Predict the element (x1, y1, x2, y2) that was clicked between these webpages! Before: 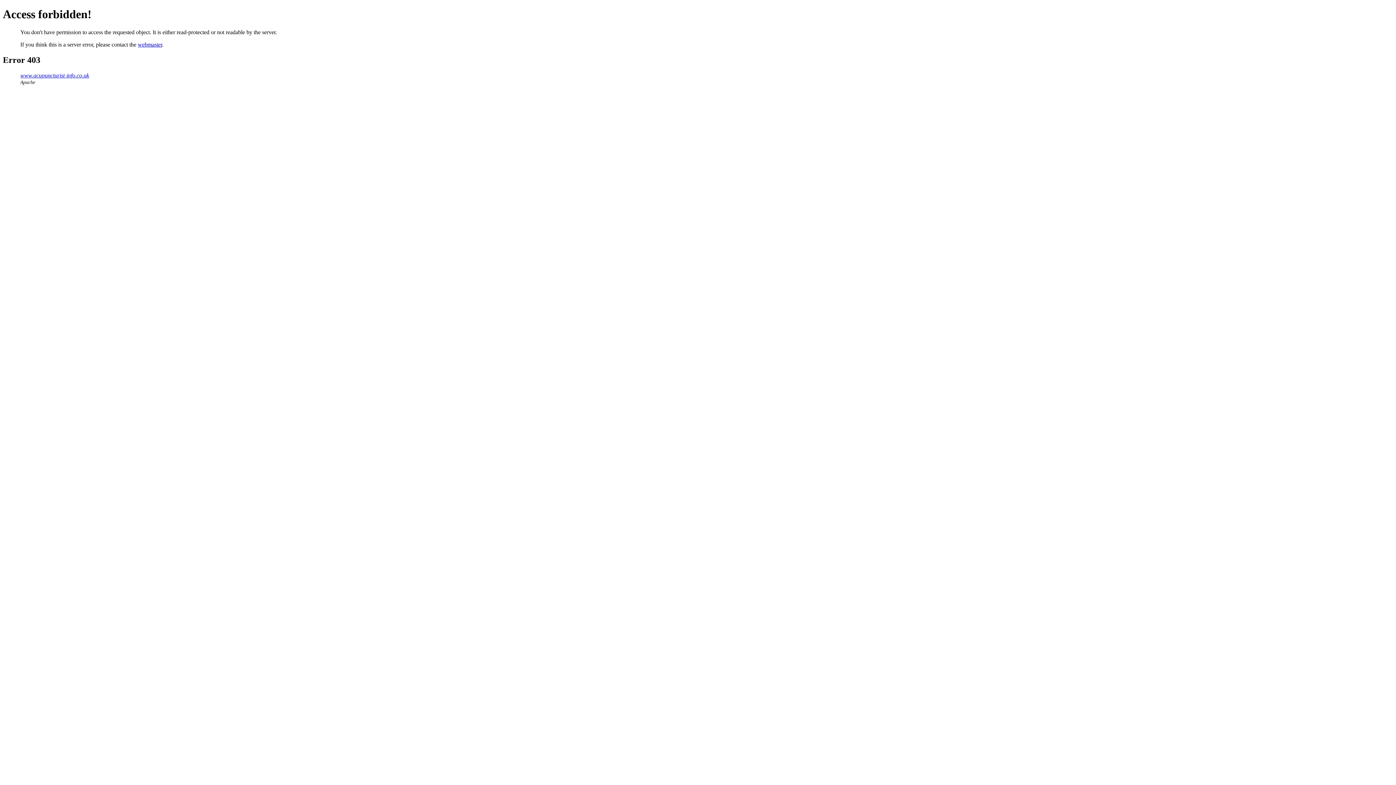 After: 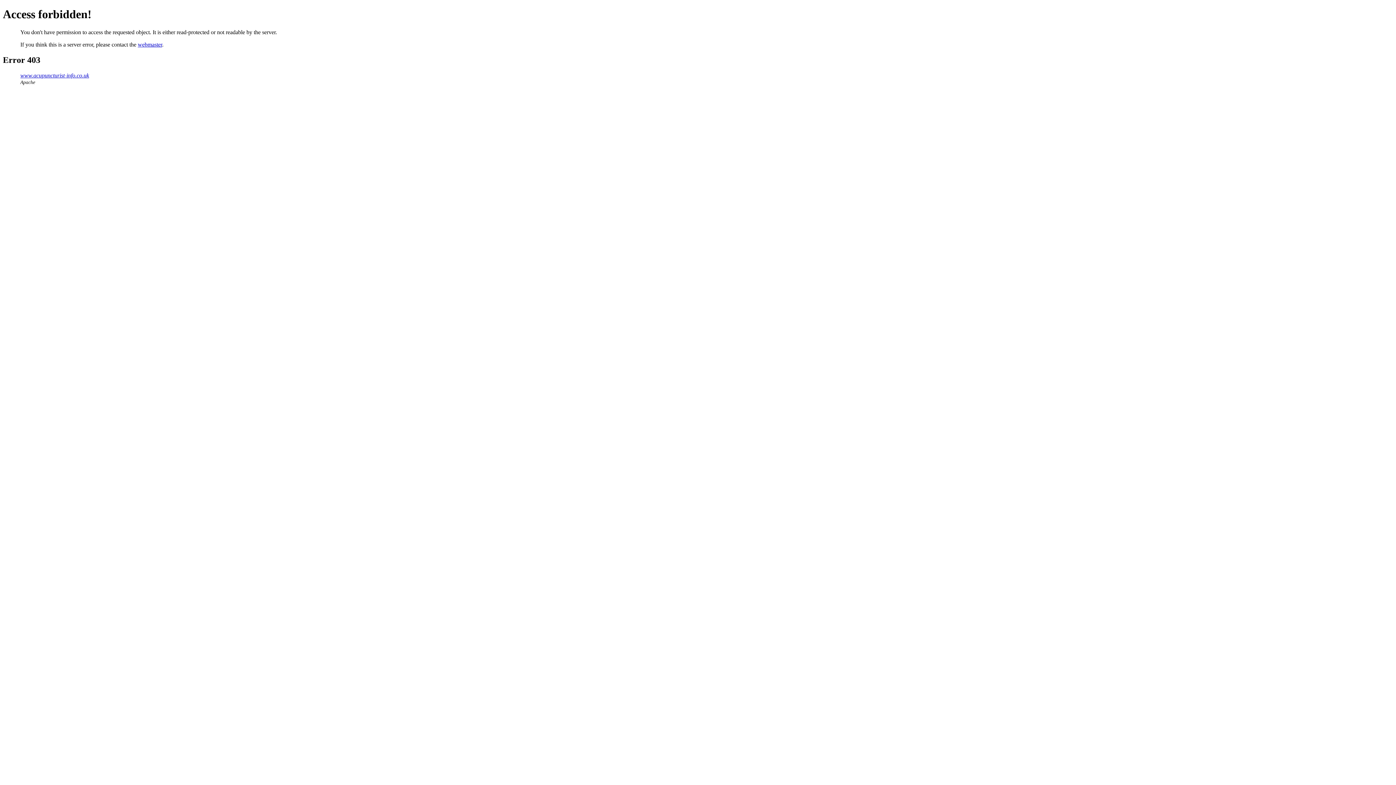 Action: label: webmaster bbox: (137, 41, 162, 47)